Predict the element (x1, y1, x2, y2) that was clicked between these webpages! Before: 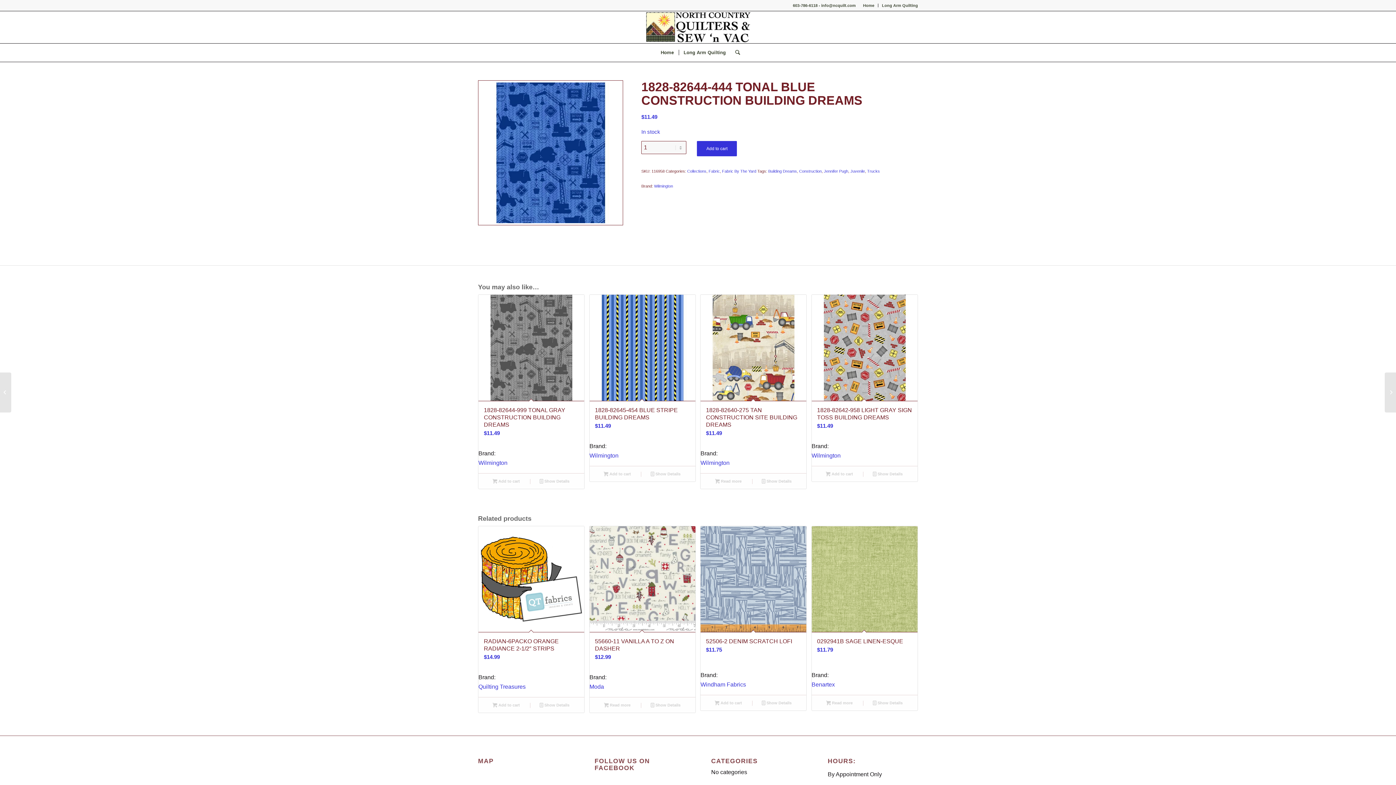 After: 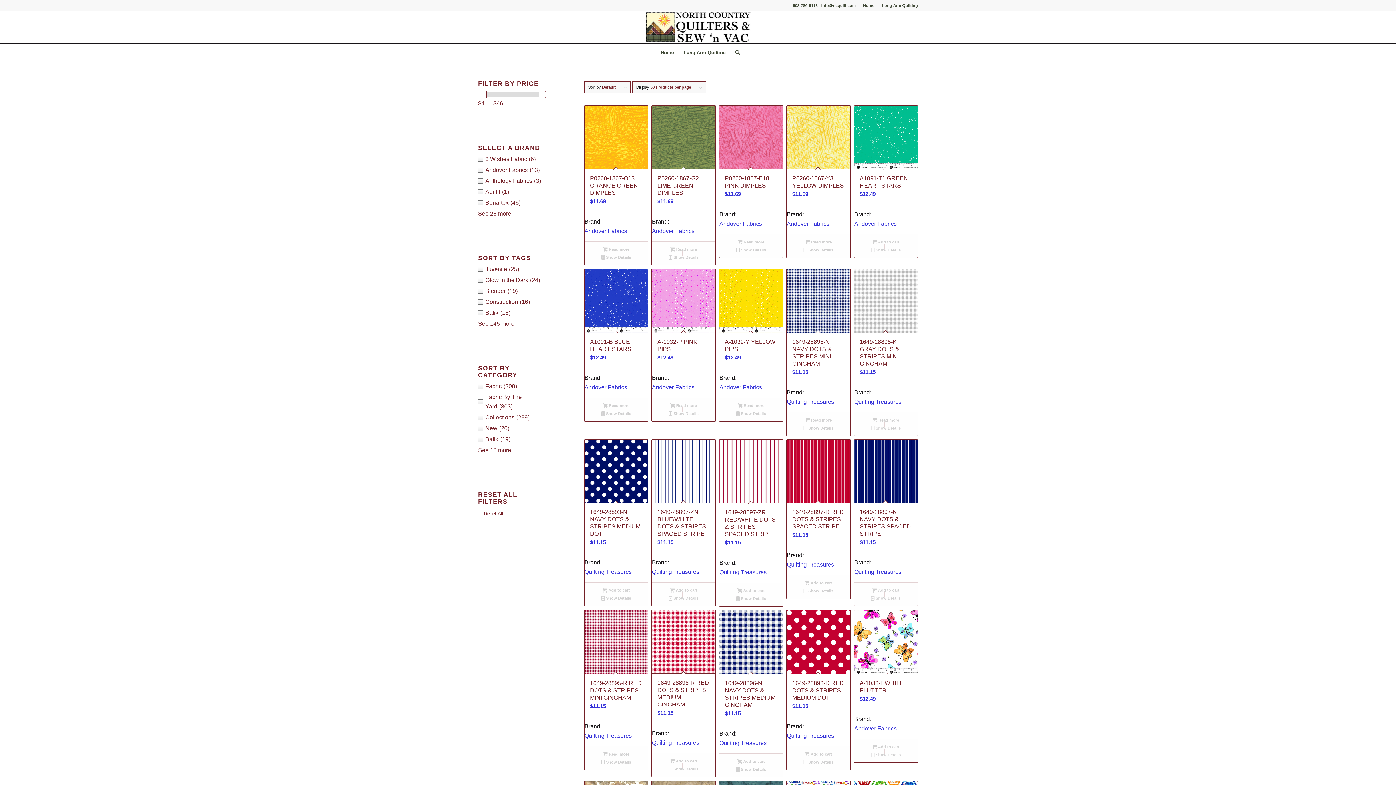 Action: label: Fabric By The Yard bbox: (722, 169, 756, 173)